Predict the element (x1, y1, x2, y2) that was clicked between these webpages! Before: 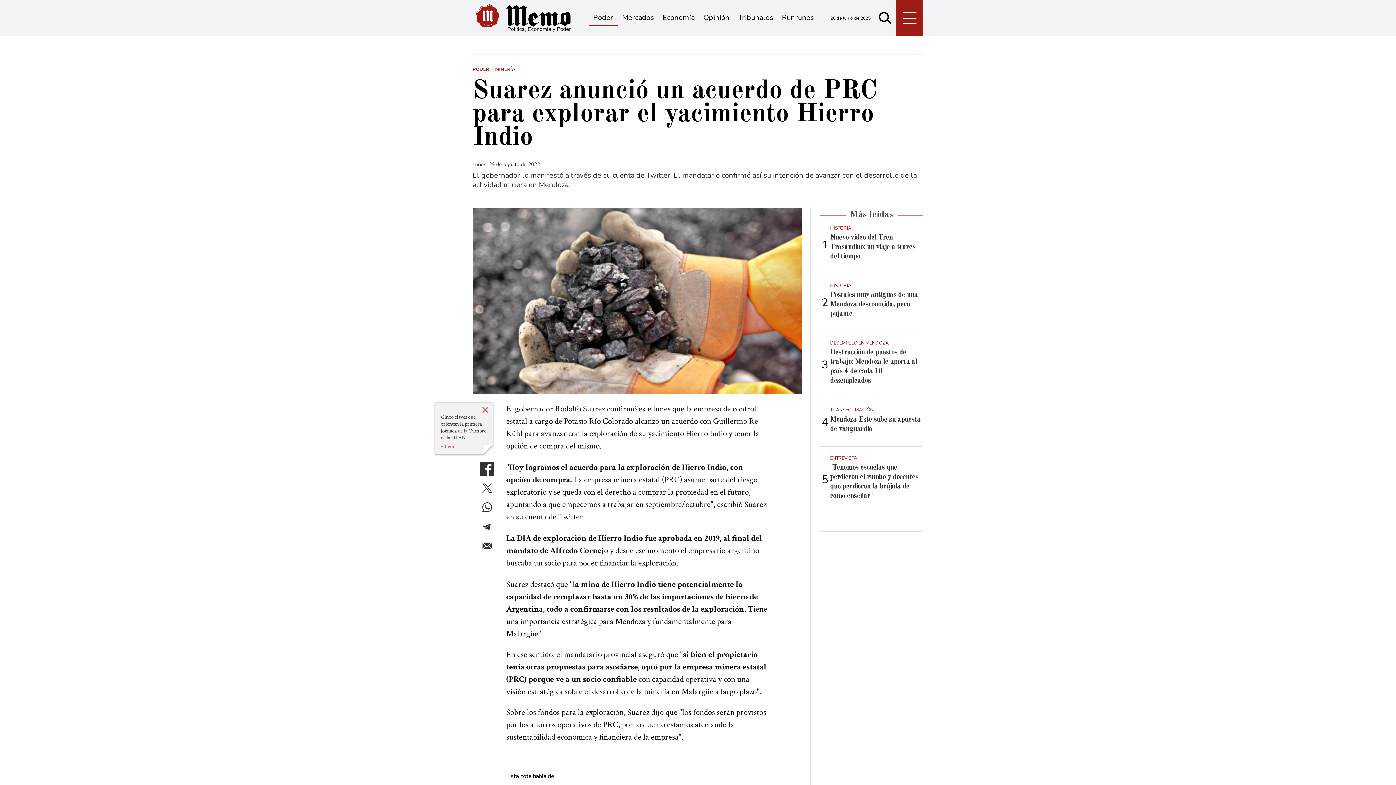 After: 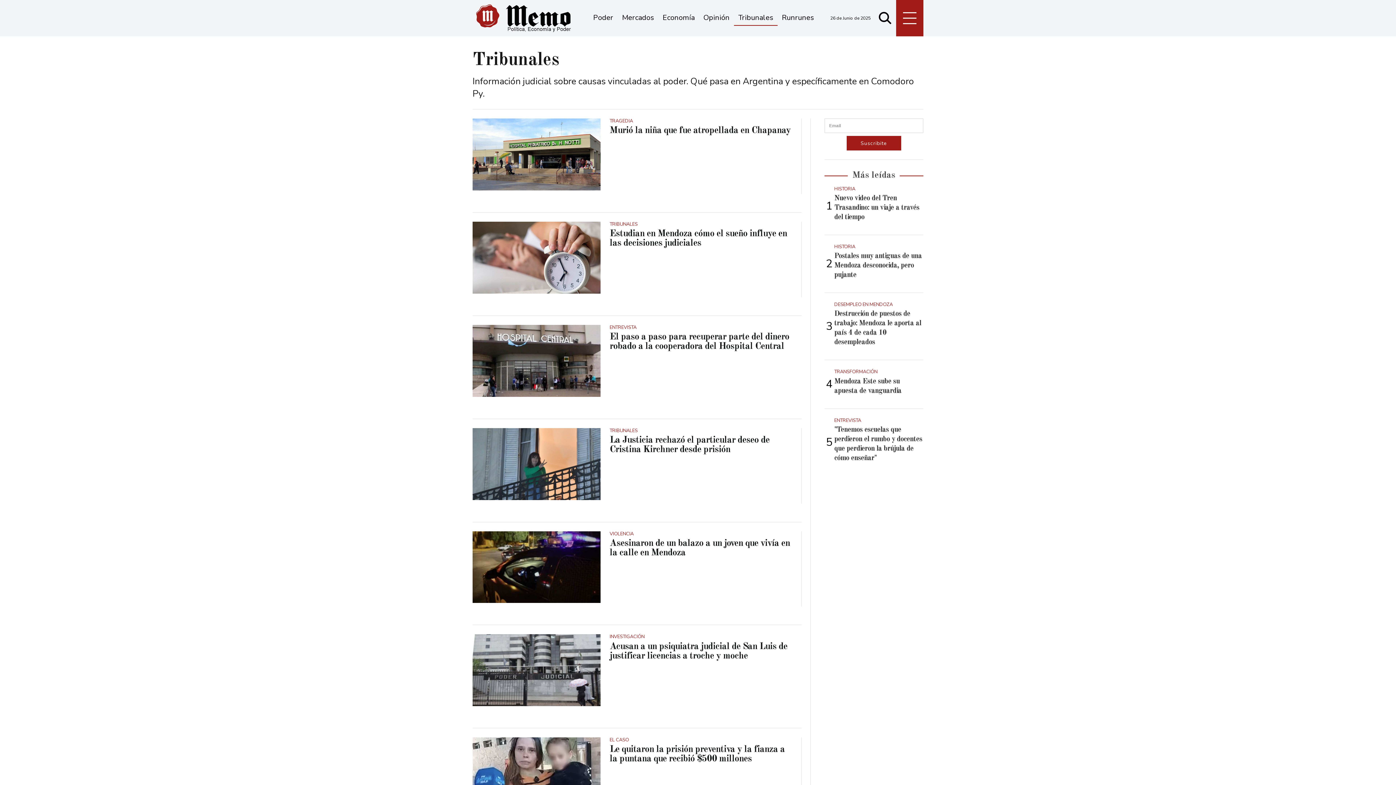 Action: label: Tribunales bbox: (734, 10, 777, 25)